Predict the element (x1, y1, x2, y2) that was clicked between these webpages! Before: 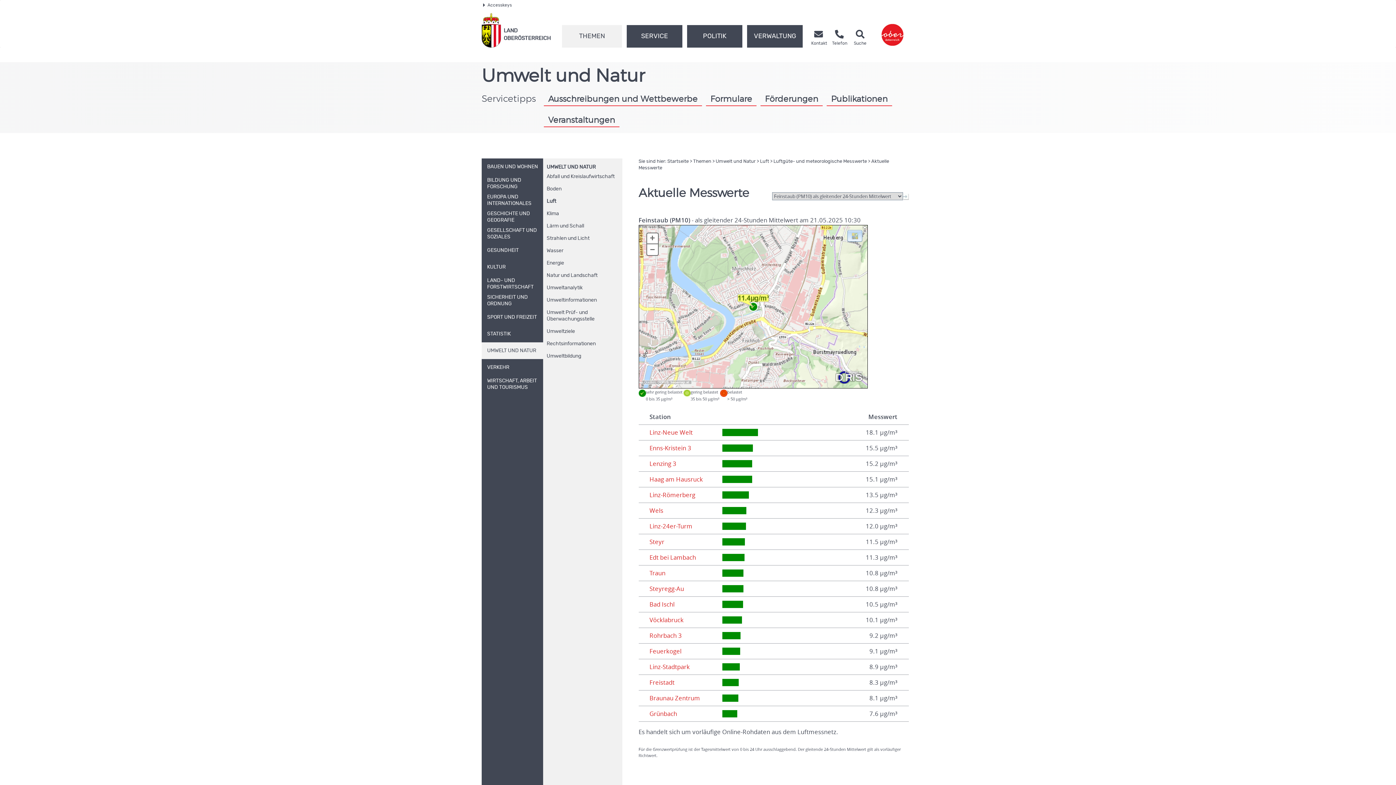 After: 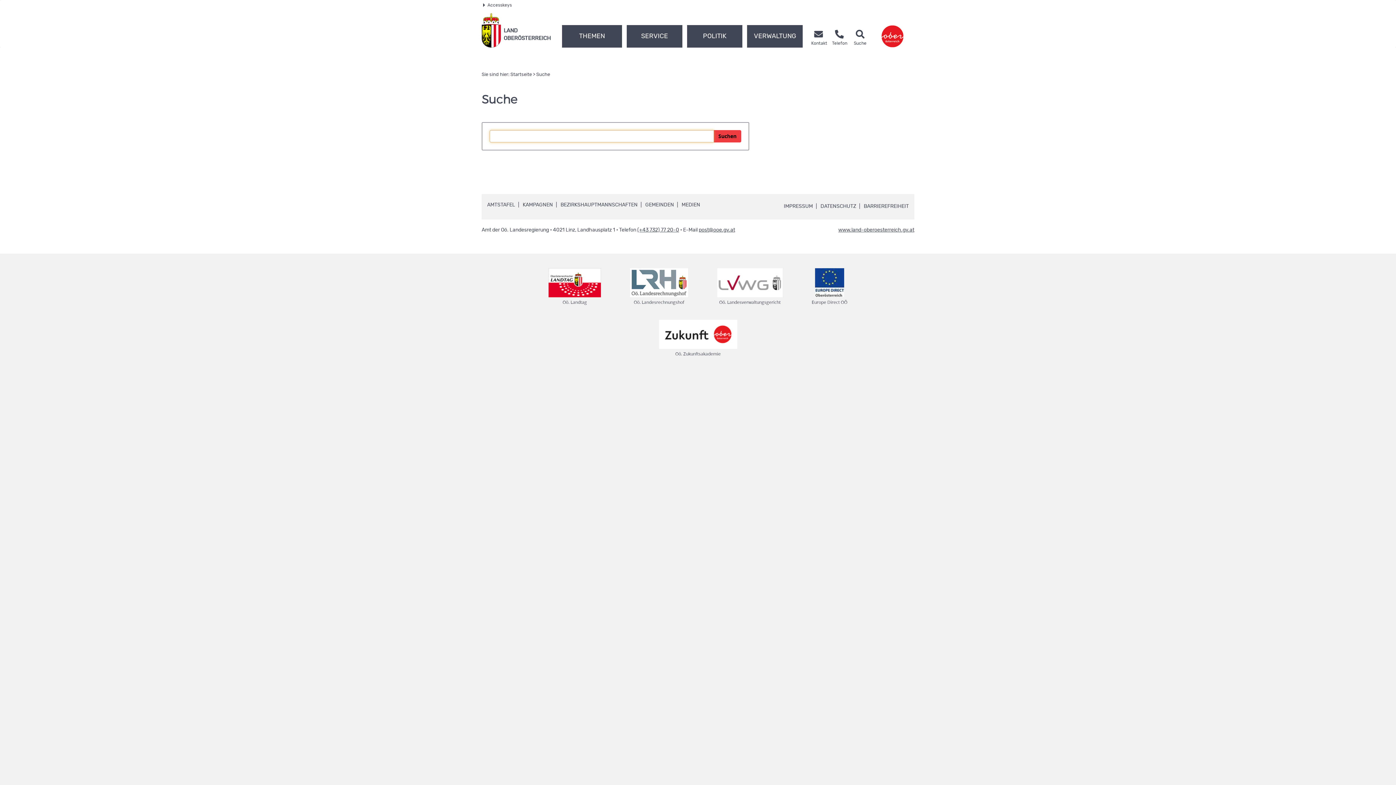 Action: label: 
Suche bbox: (850, 28, 870, 47)